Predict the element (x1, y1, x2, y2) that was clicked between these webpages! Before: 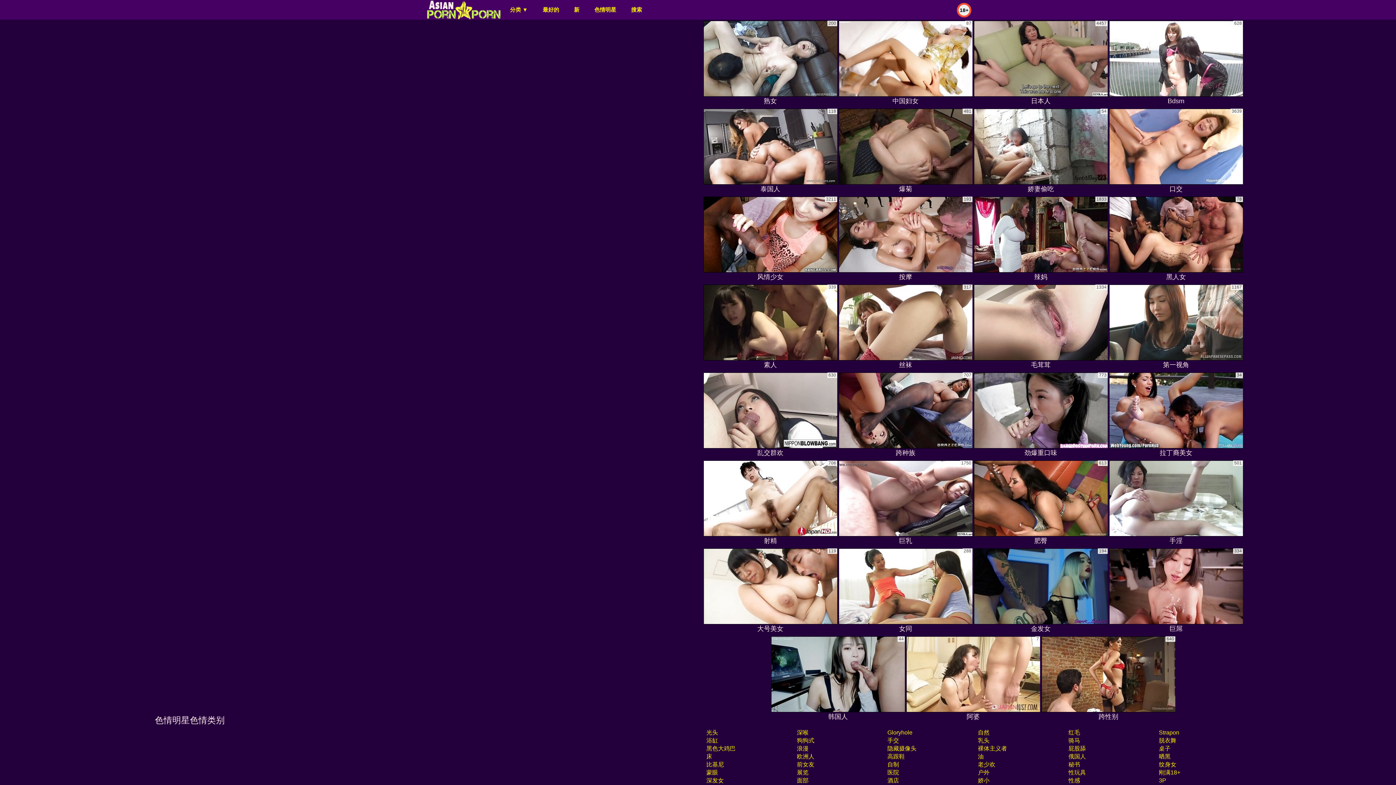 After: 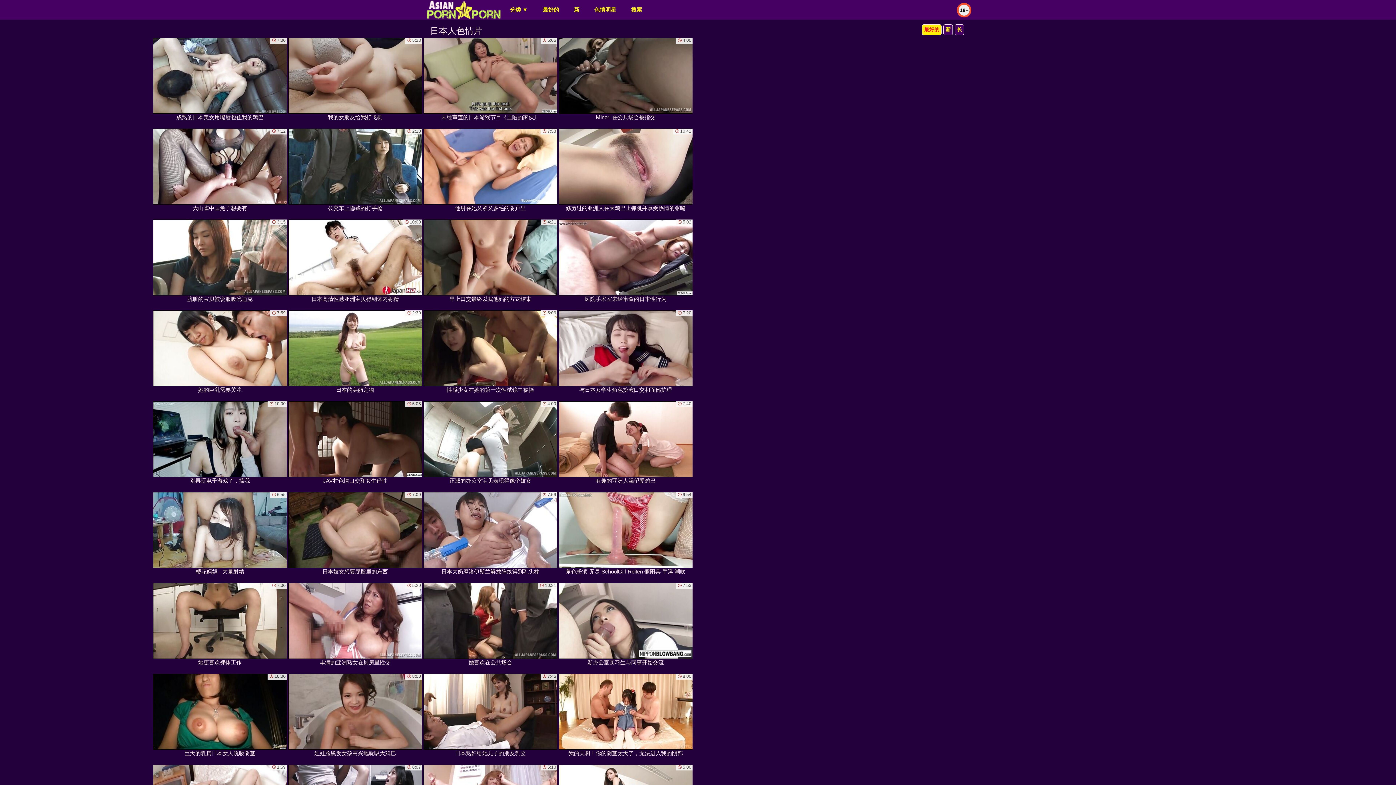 Action: bbox: (974, 20, 1108, 106) label: 日本人